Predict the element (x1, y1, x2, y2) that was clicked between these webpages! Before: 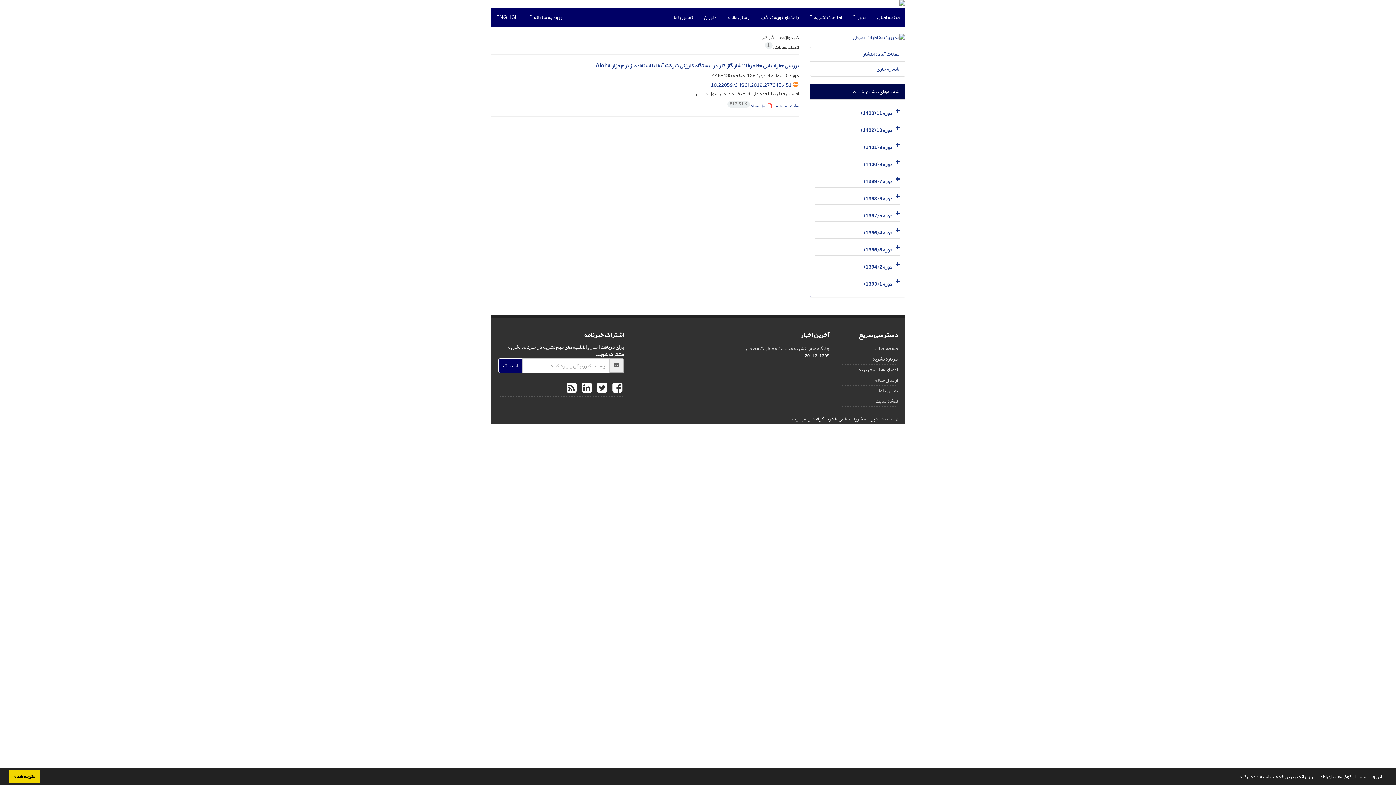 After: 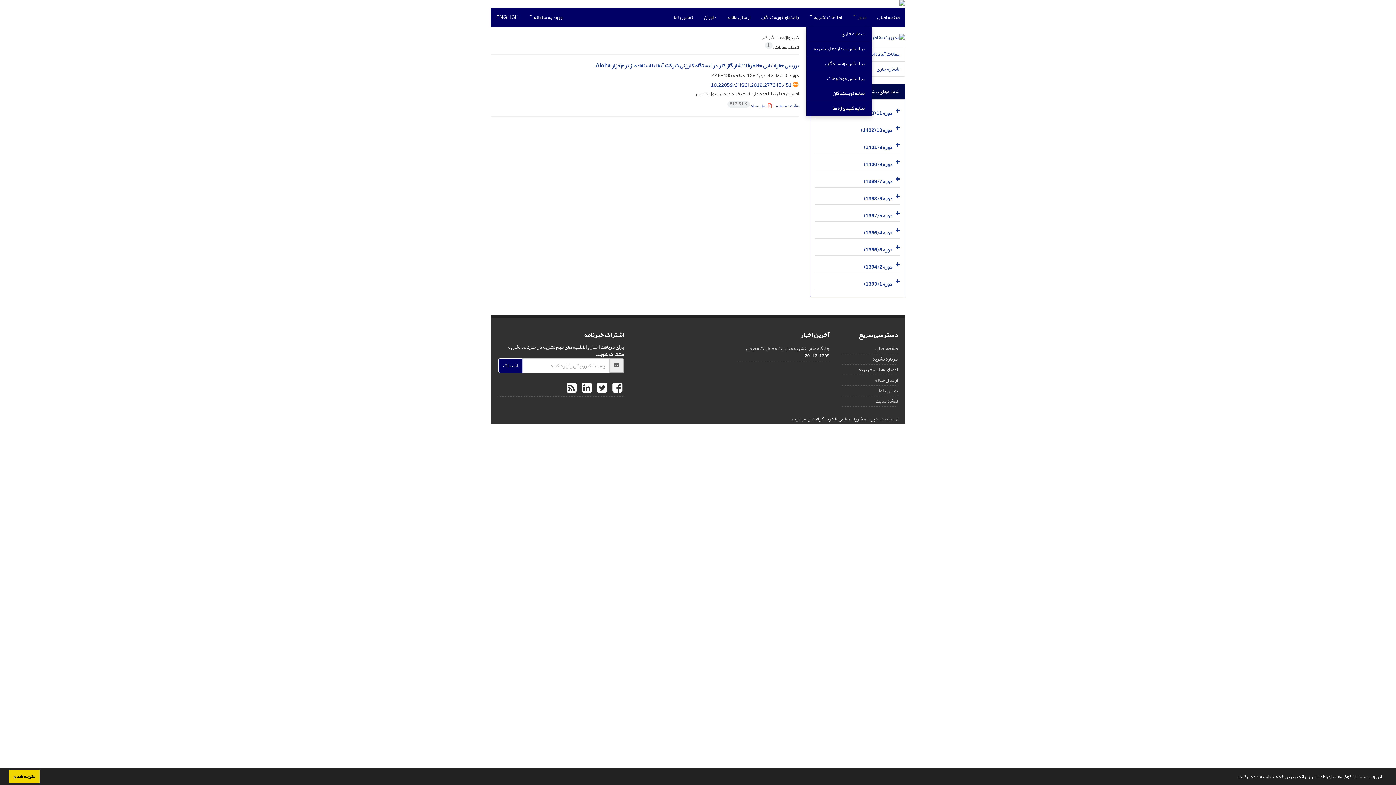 Action: bbox: (847, 8, 872, 26) label: مرور 